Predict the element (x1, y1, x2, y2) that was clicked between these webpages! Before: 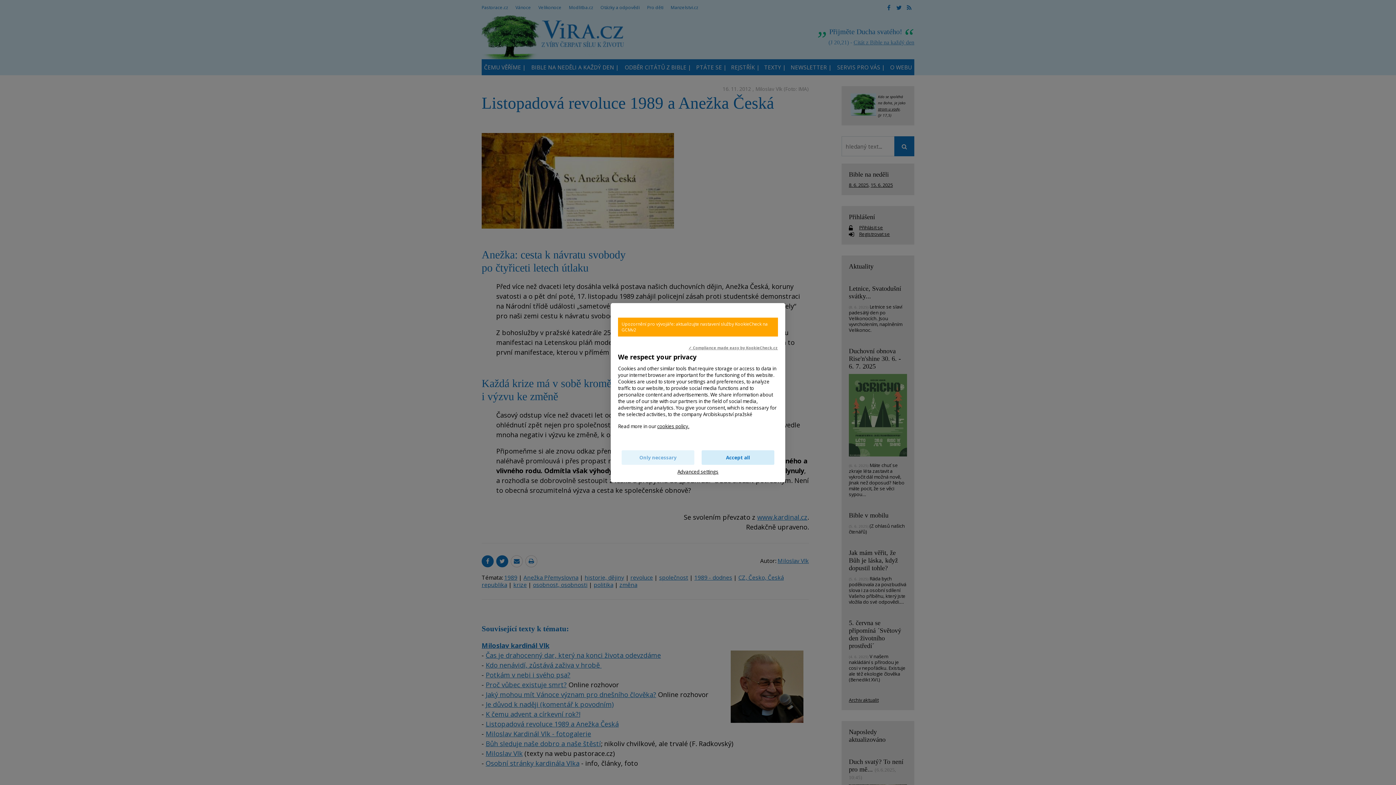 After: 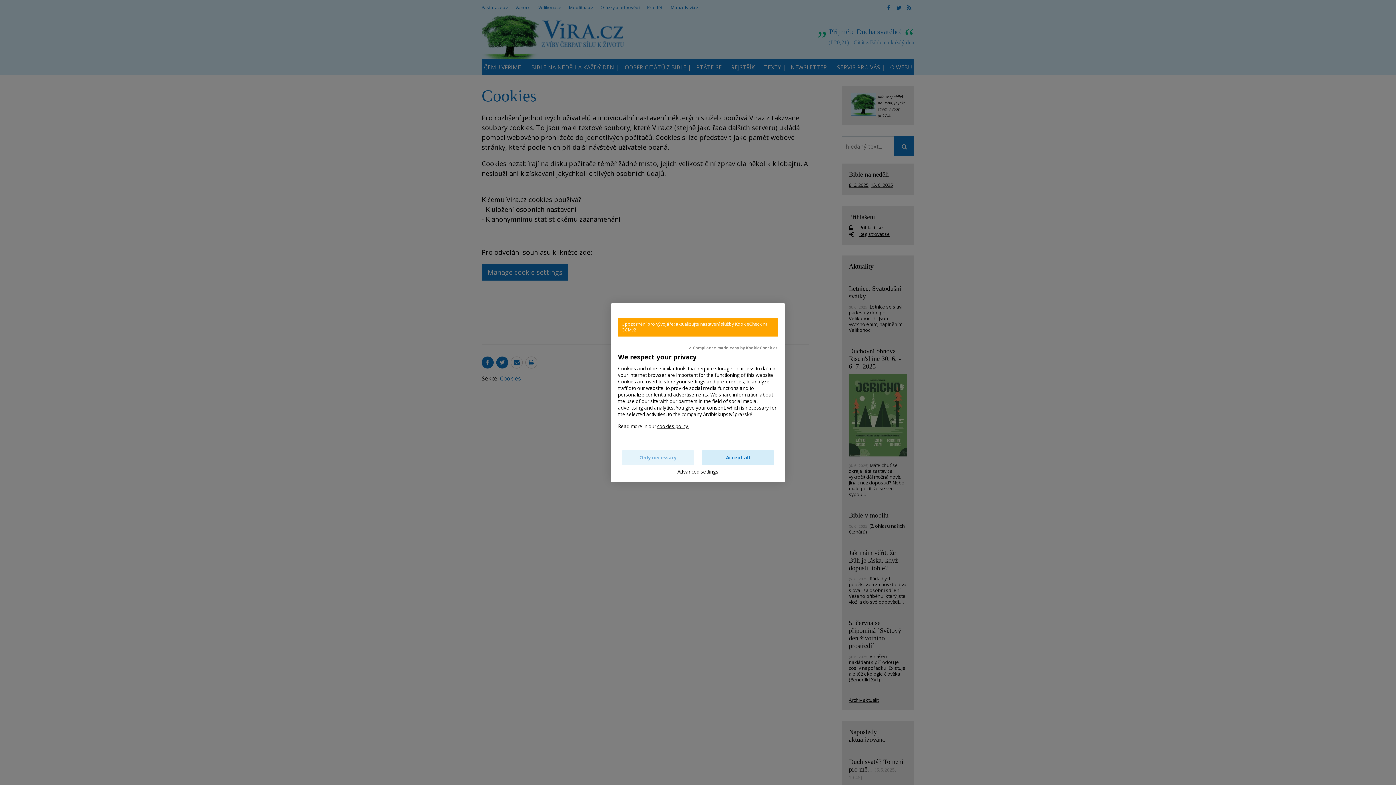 Action: bbox: (657, 423, 689, 429) label: cookies policy.